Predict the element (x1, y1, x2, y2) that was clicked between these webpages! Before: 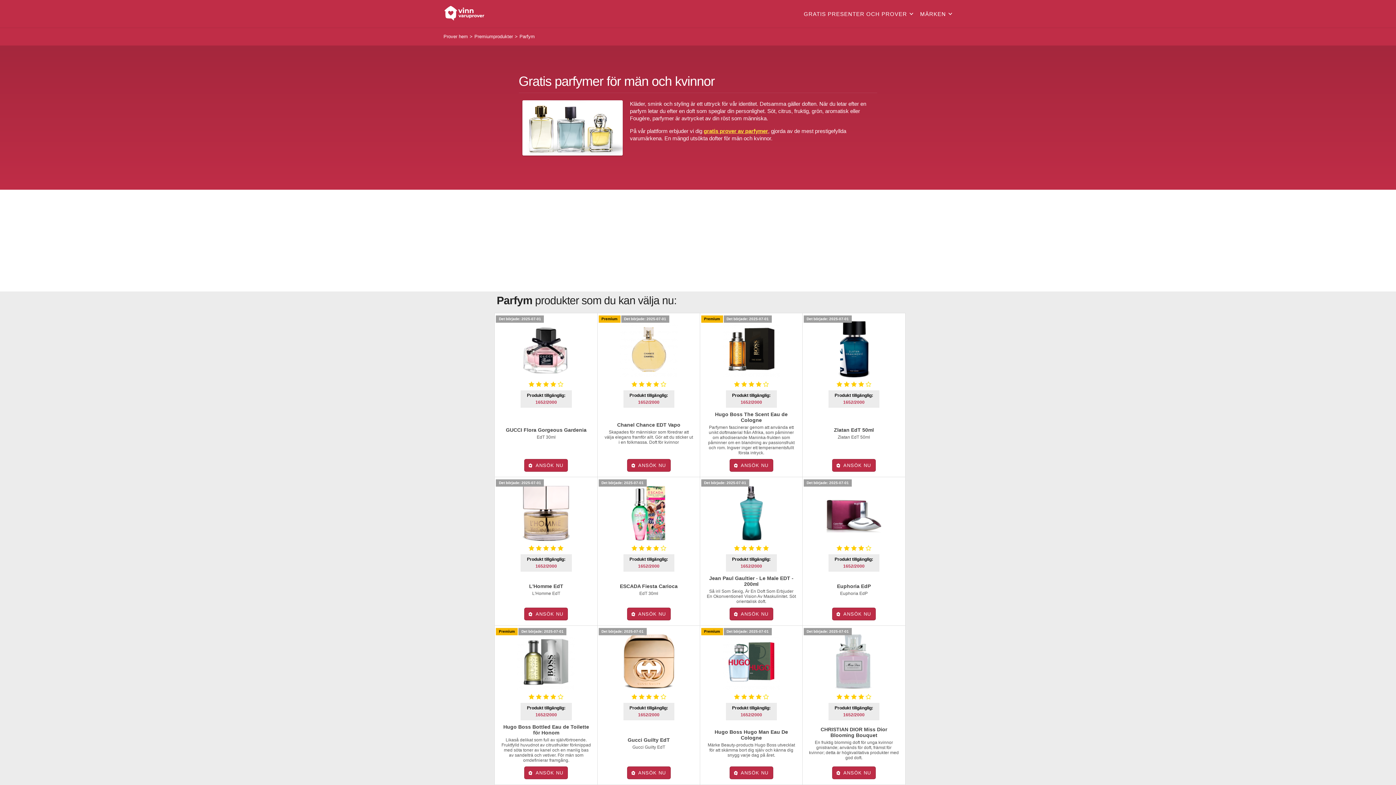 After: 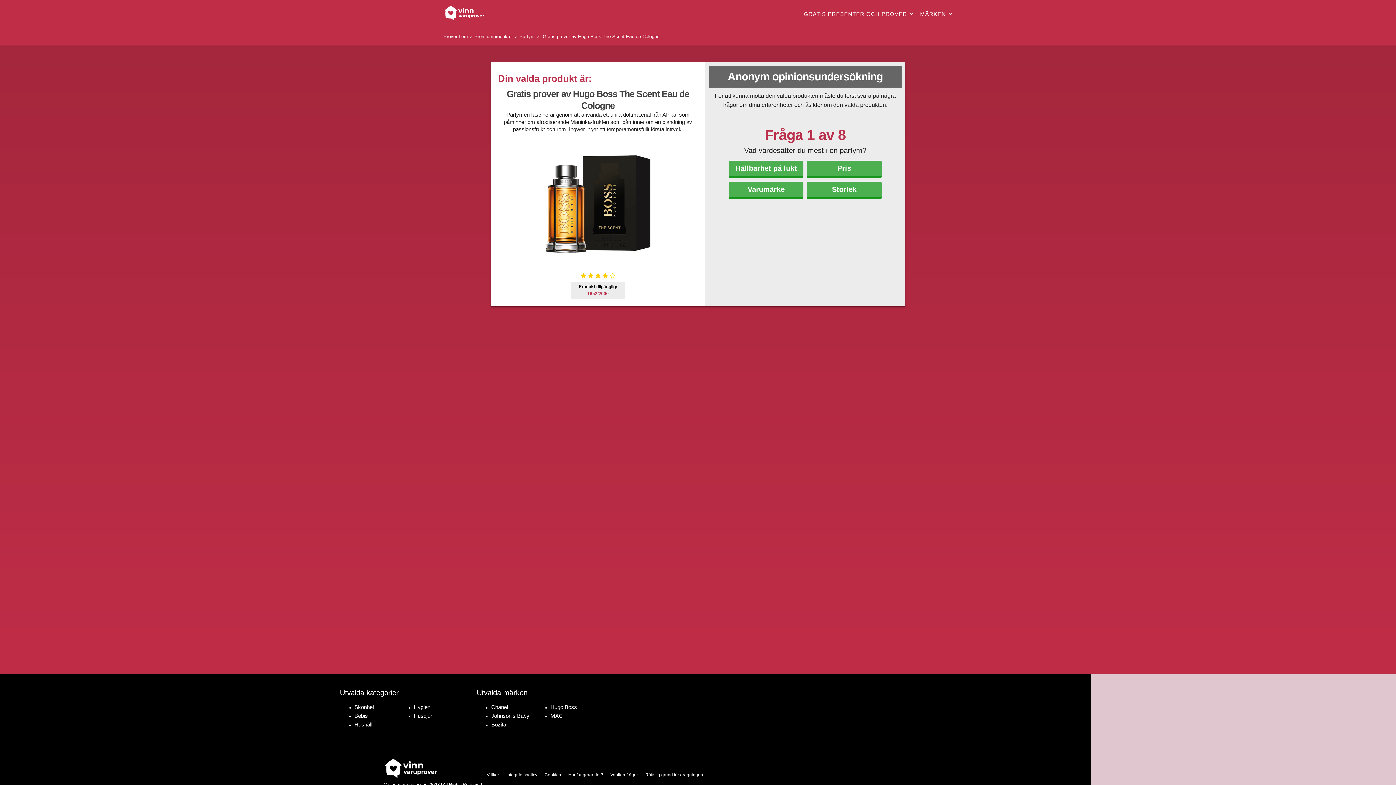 Action: bbox: (700, 315, 802, 475) label: Premium
Det började: 2025-07-01
Produkt tillgänglig:
1652/2000

Hugo Boss The Scent Eau de Cologne

Parfymen fascinerar genom att använda ett unikt doftmaterial från Afrika, som påminner om afrodiserande Maninka-frukten som påminner om en blandning av passionsfrukt och rom. Ingwer inger ett temperamentsfullt första intryck.

ANSÖK NU